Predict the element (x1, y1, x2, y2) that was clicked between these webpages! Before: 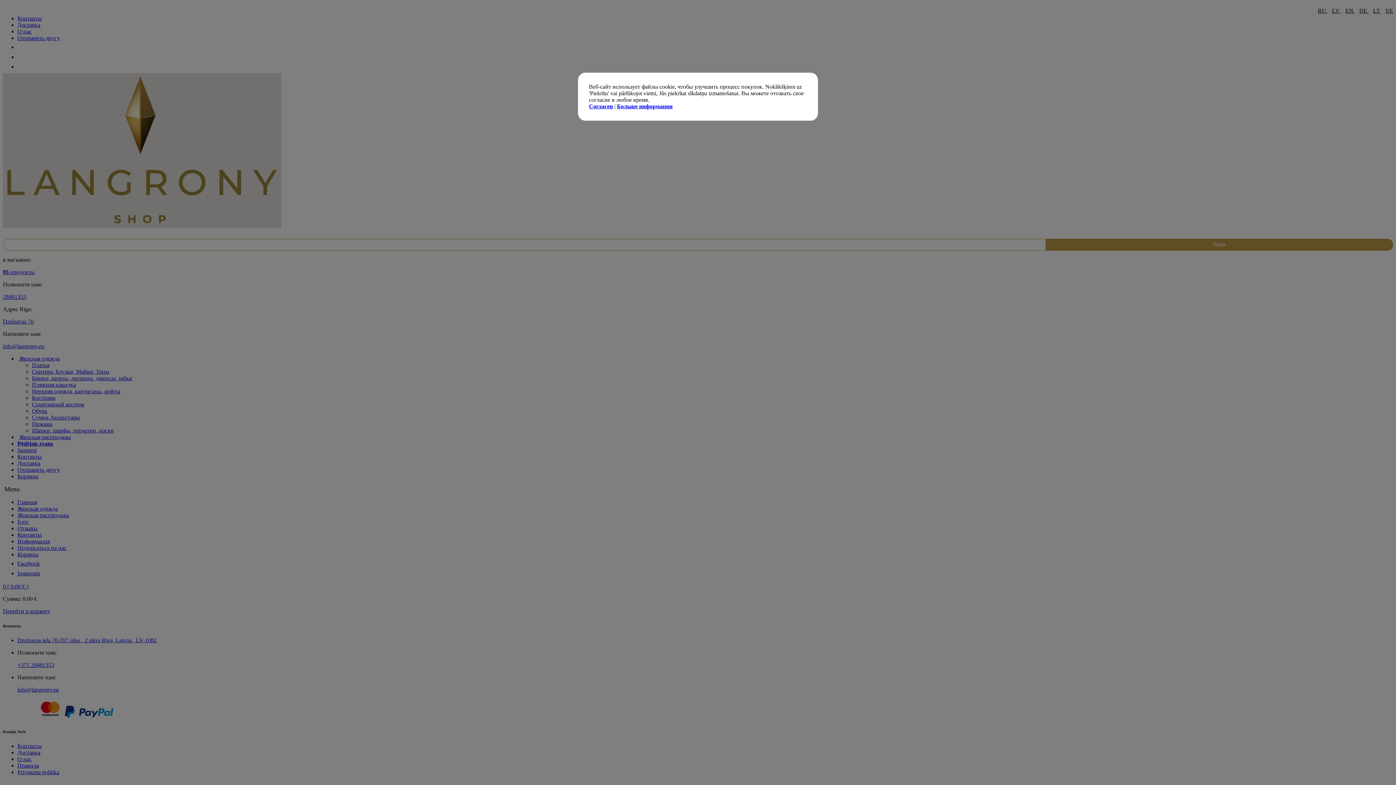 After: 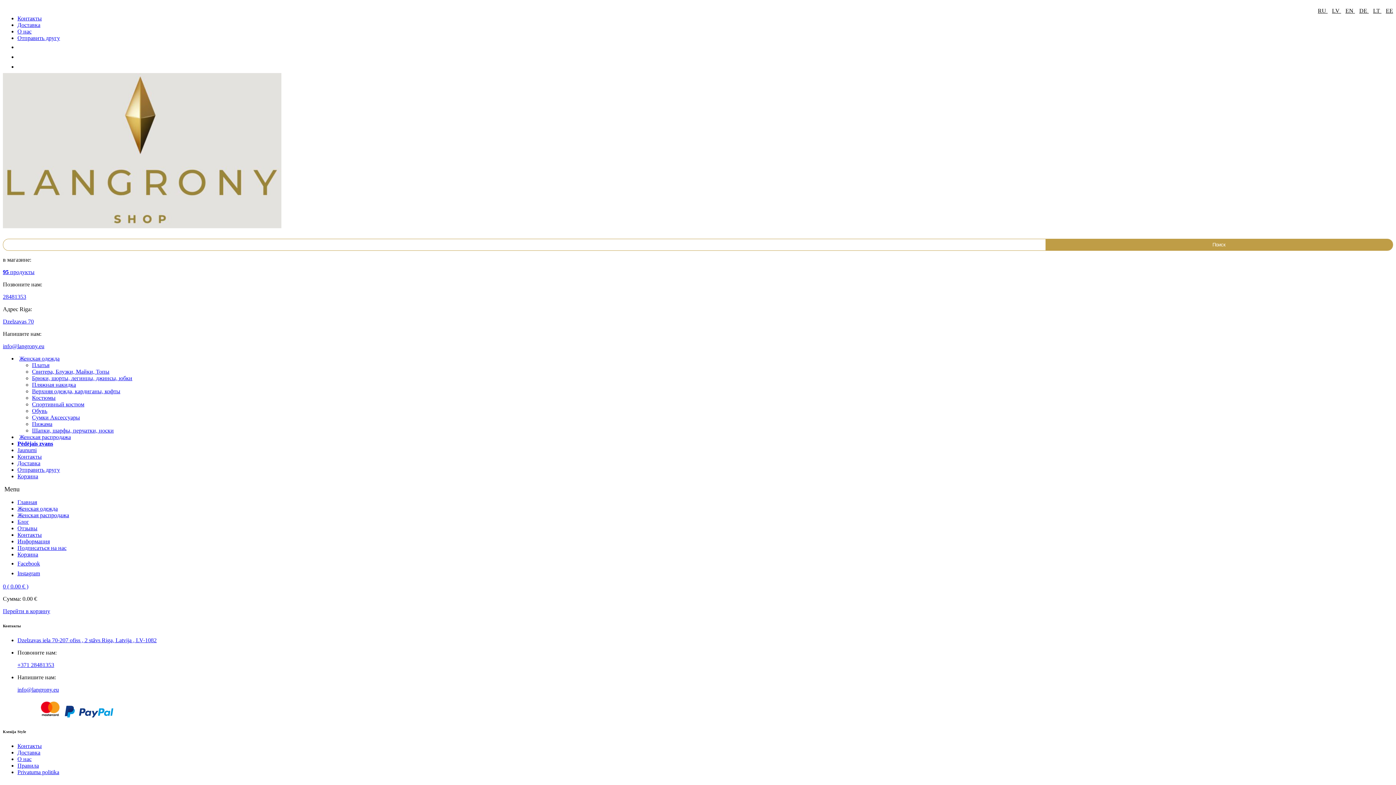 Action: bbox: (589, 103, 613, 109) label: Согласен